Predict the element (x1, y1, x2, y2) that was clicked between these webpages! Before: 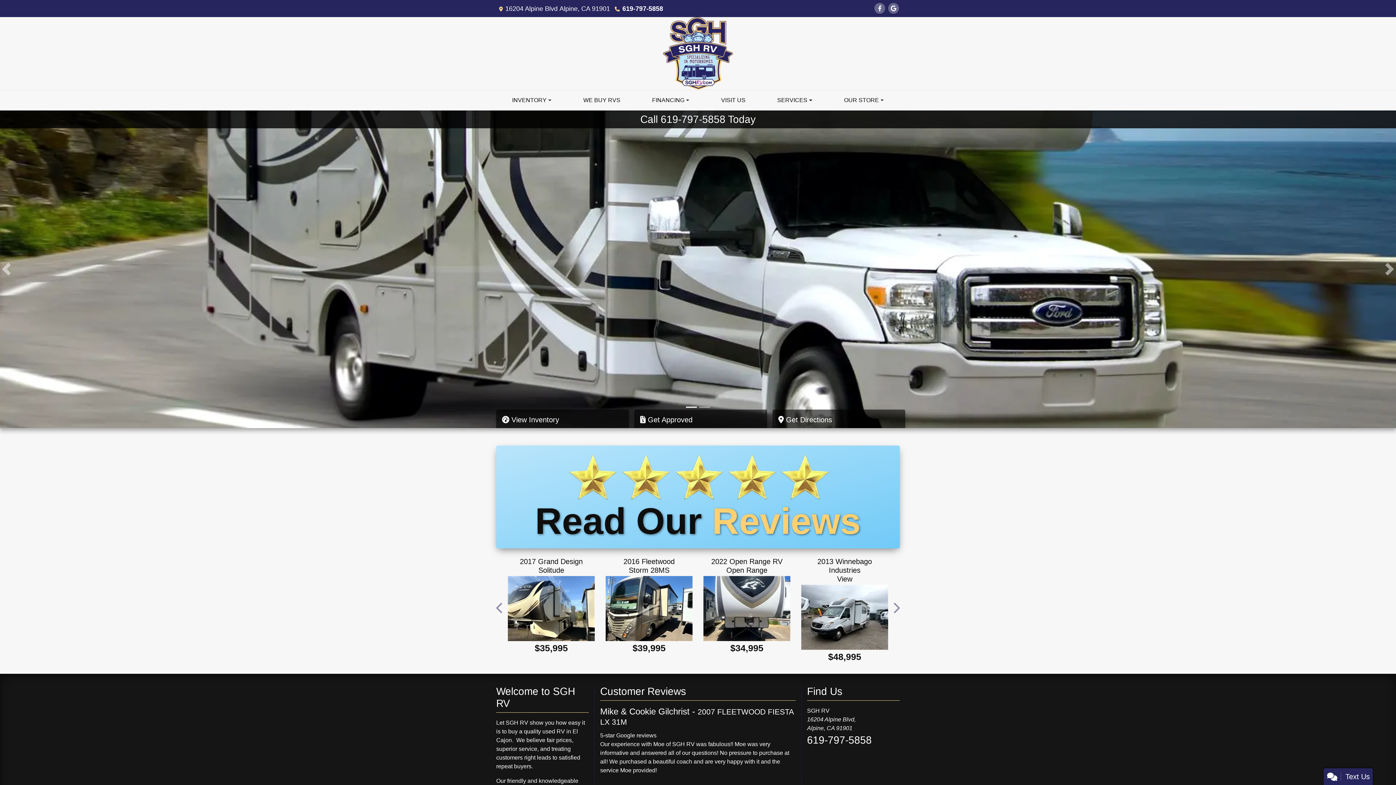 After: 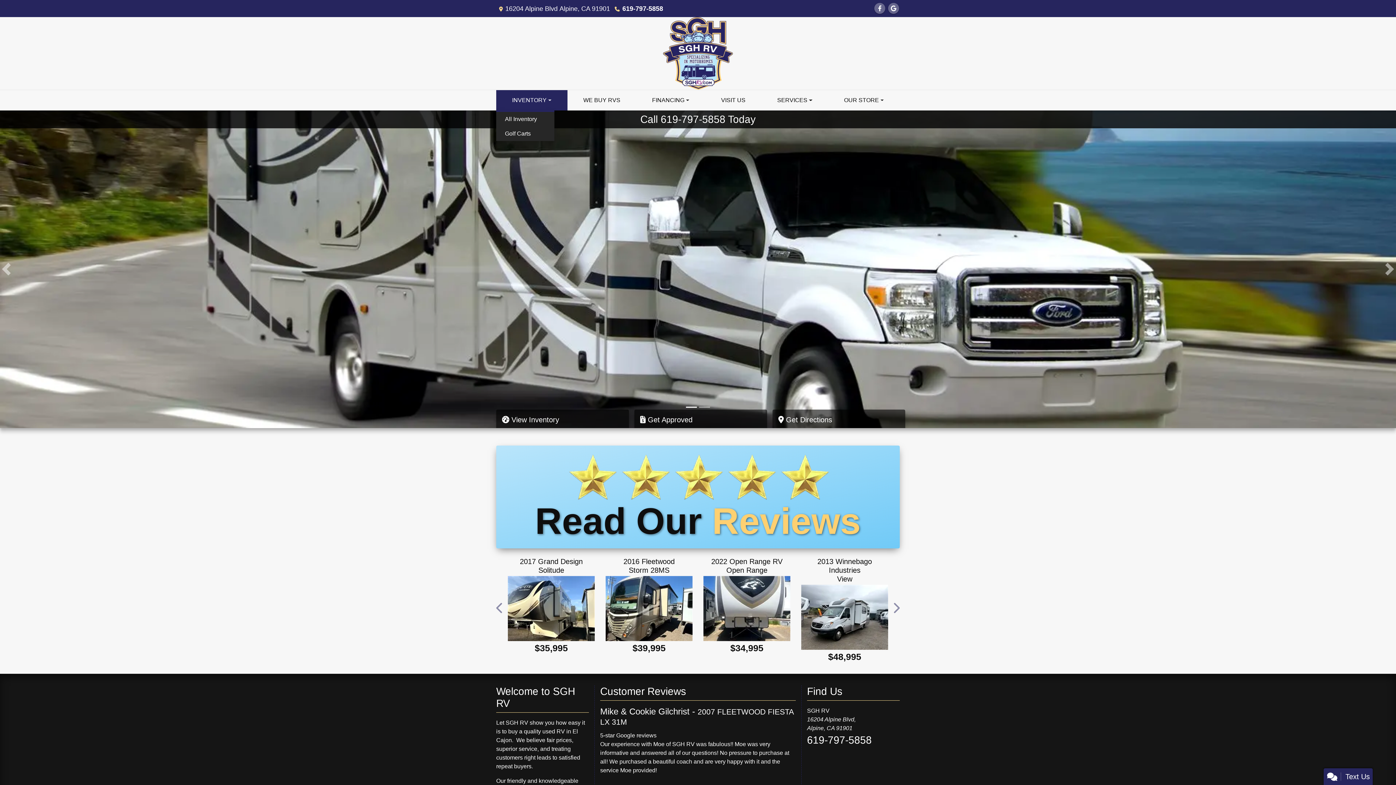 Action: bbox: (496, 90, 567, 110) label: INVENTORY